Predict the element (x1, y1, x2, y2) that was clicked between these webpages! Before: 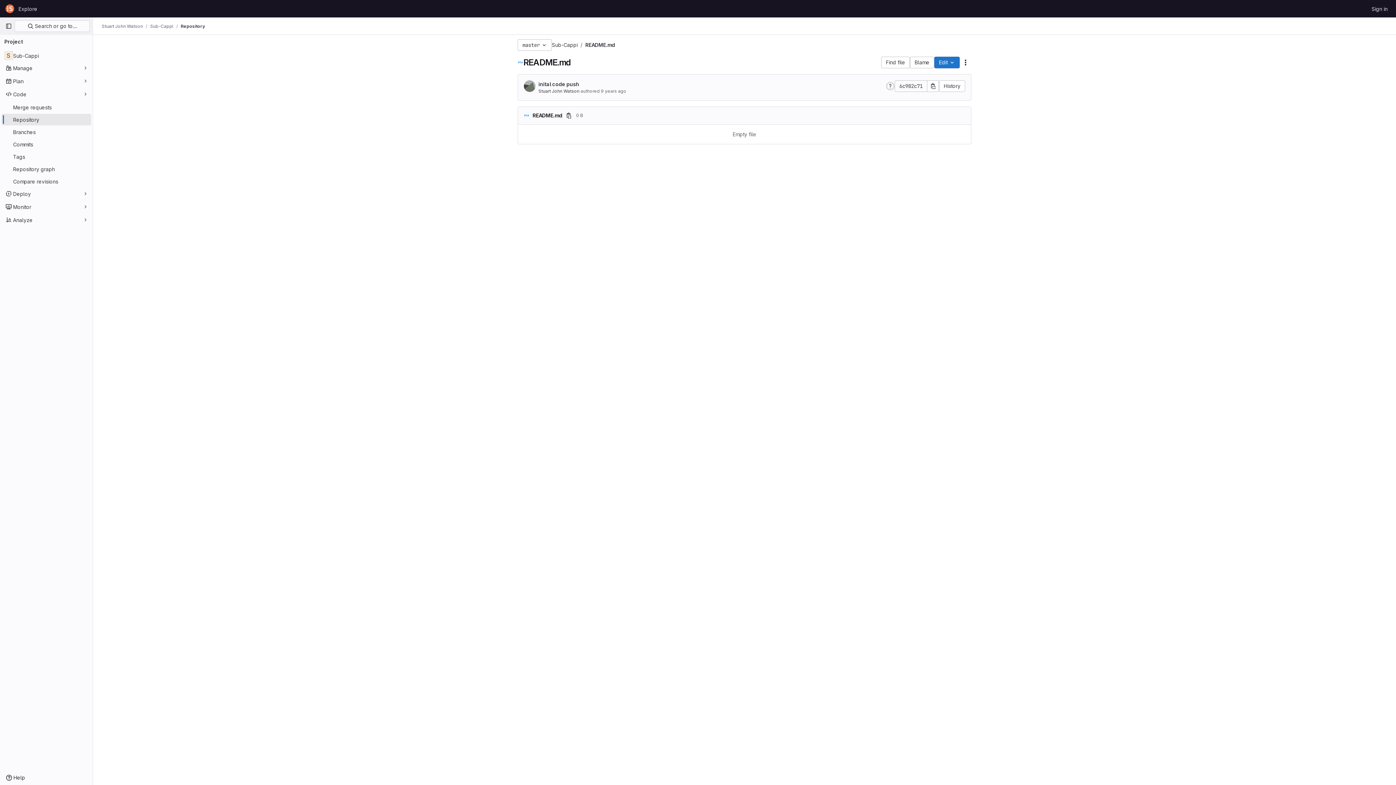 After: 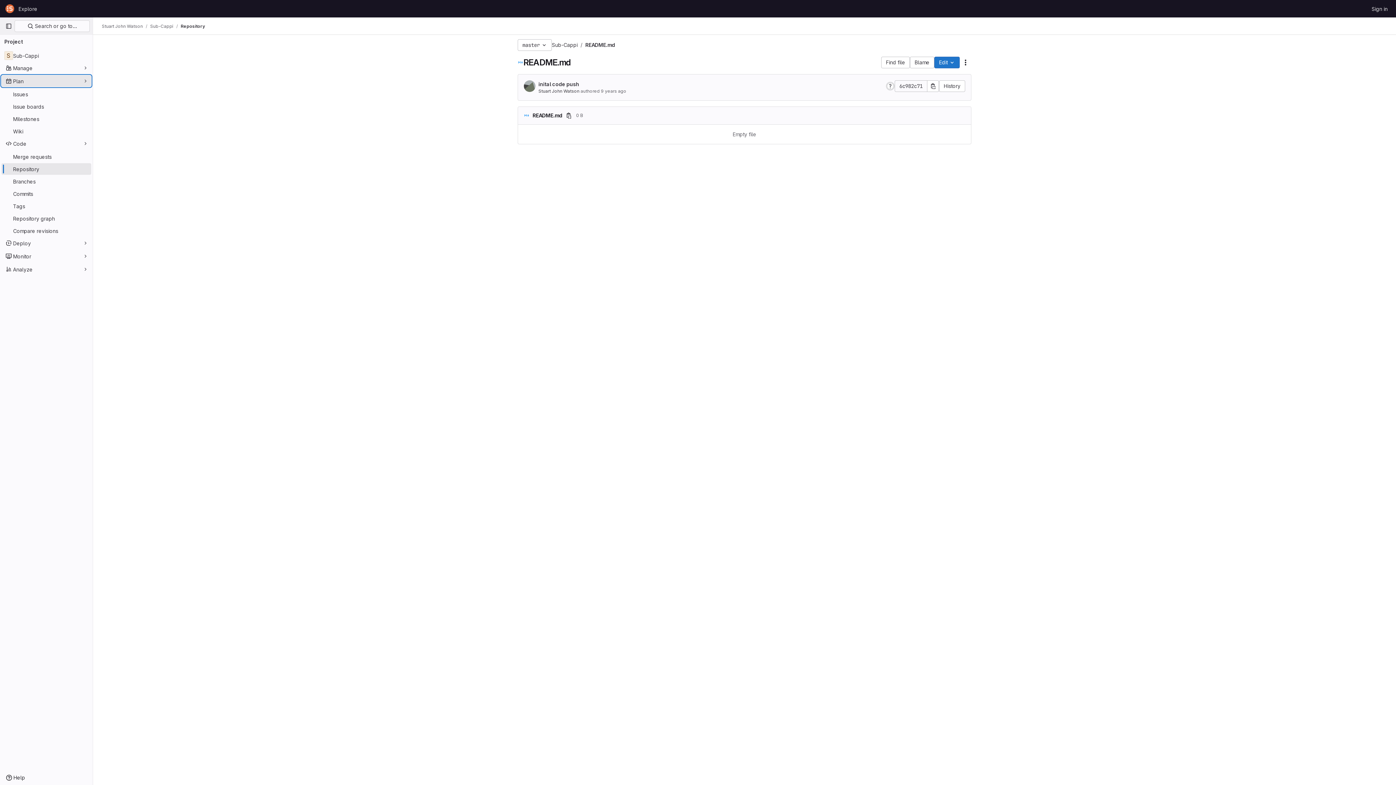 Action: bbox: (1, 75, 91, 86) label: Plan